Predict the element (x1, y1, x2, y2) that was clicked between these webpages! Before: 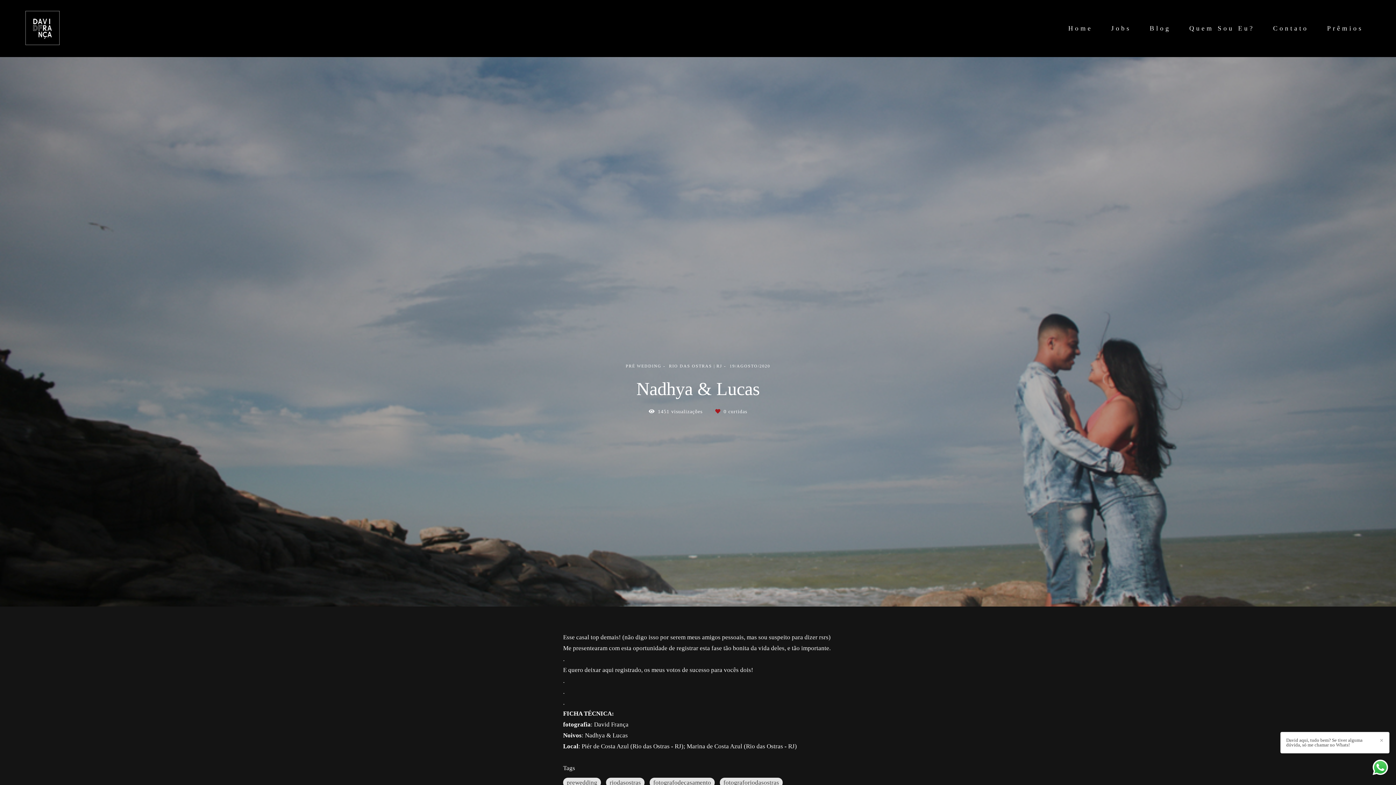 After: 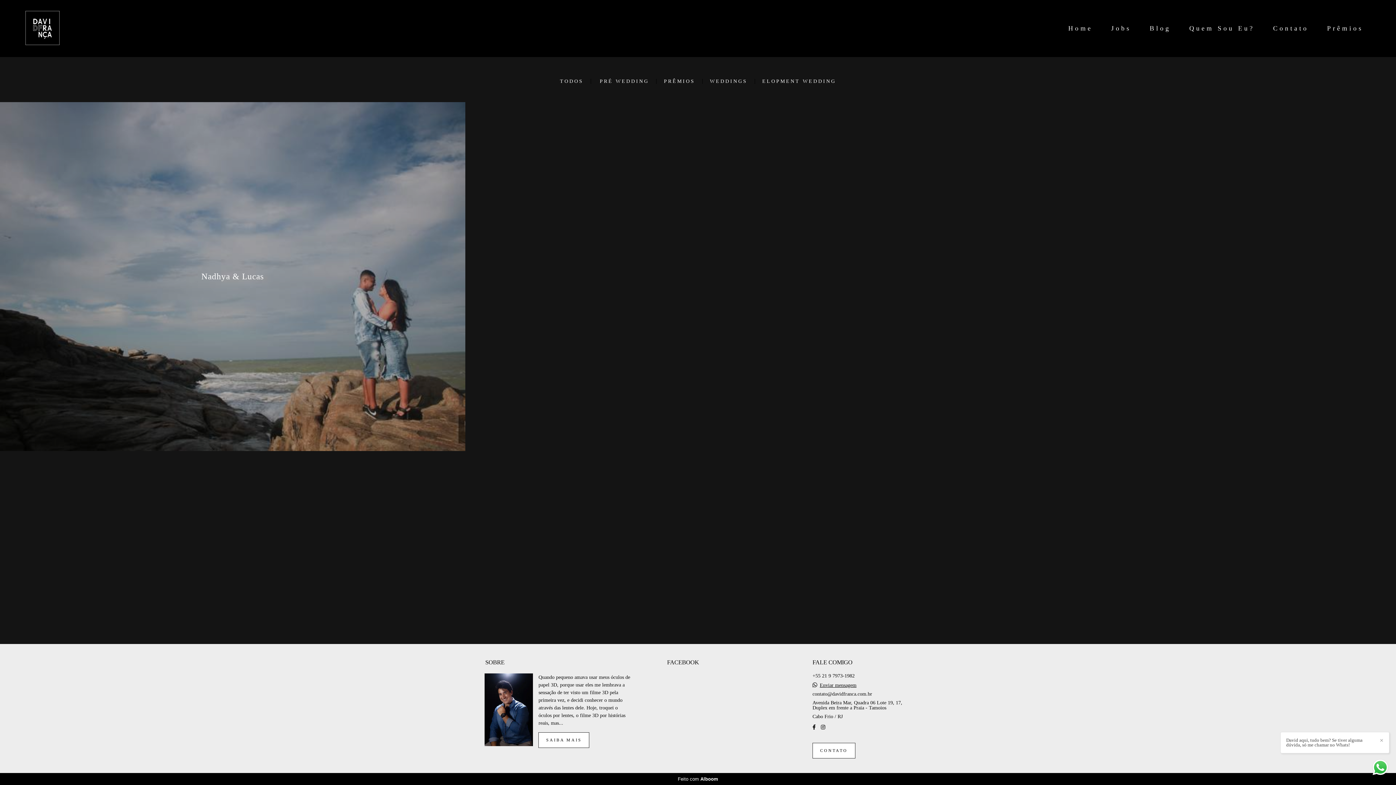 Action: bbox: (720, 778, 782, 787) label: fotograforiodasostras